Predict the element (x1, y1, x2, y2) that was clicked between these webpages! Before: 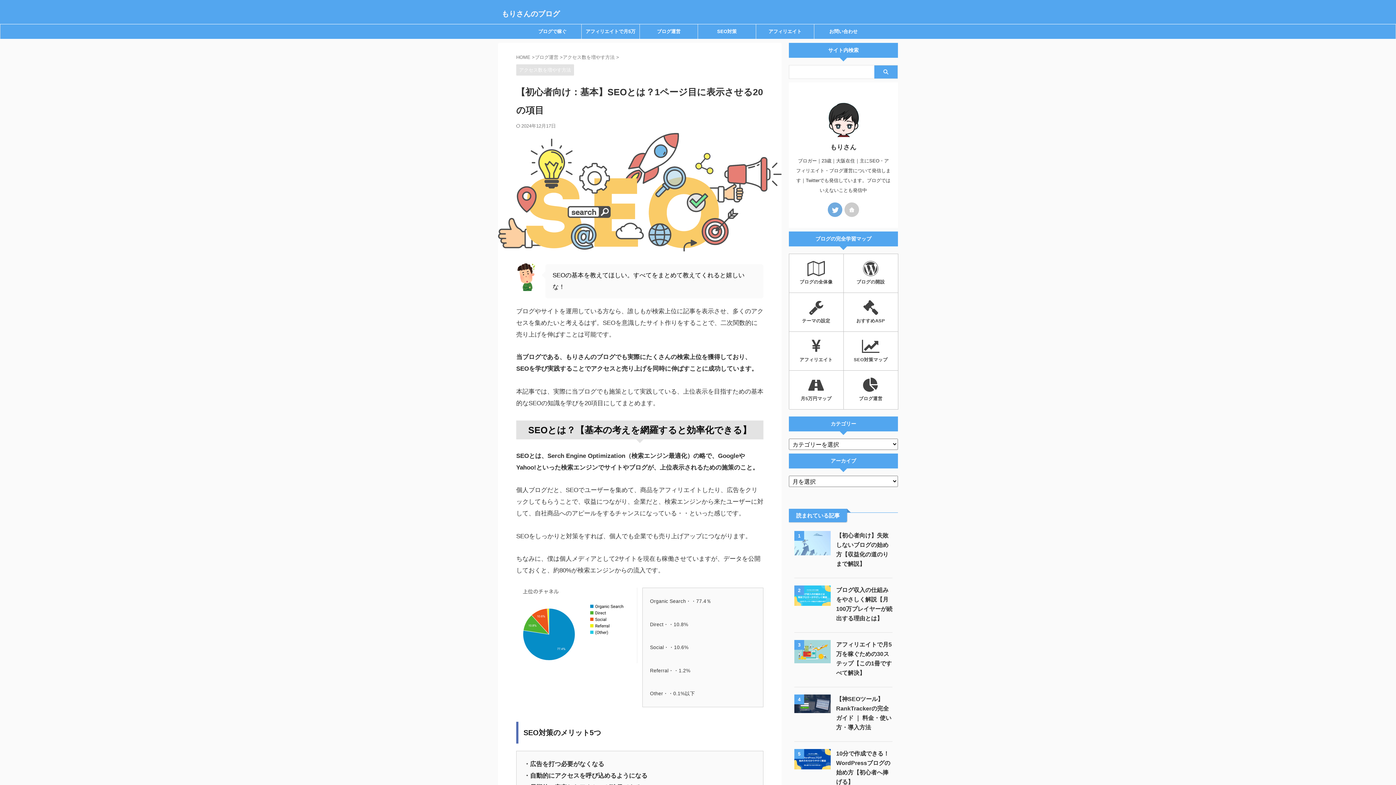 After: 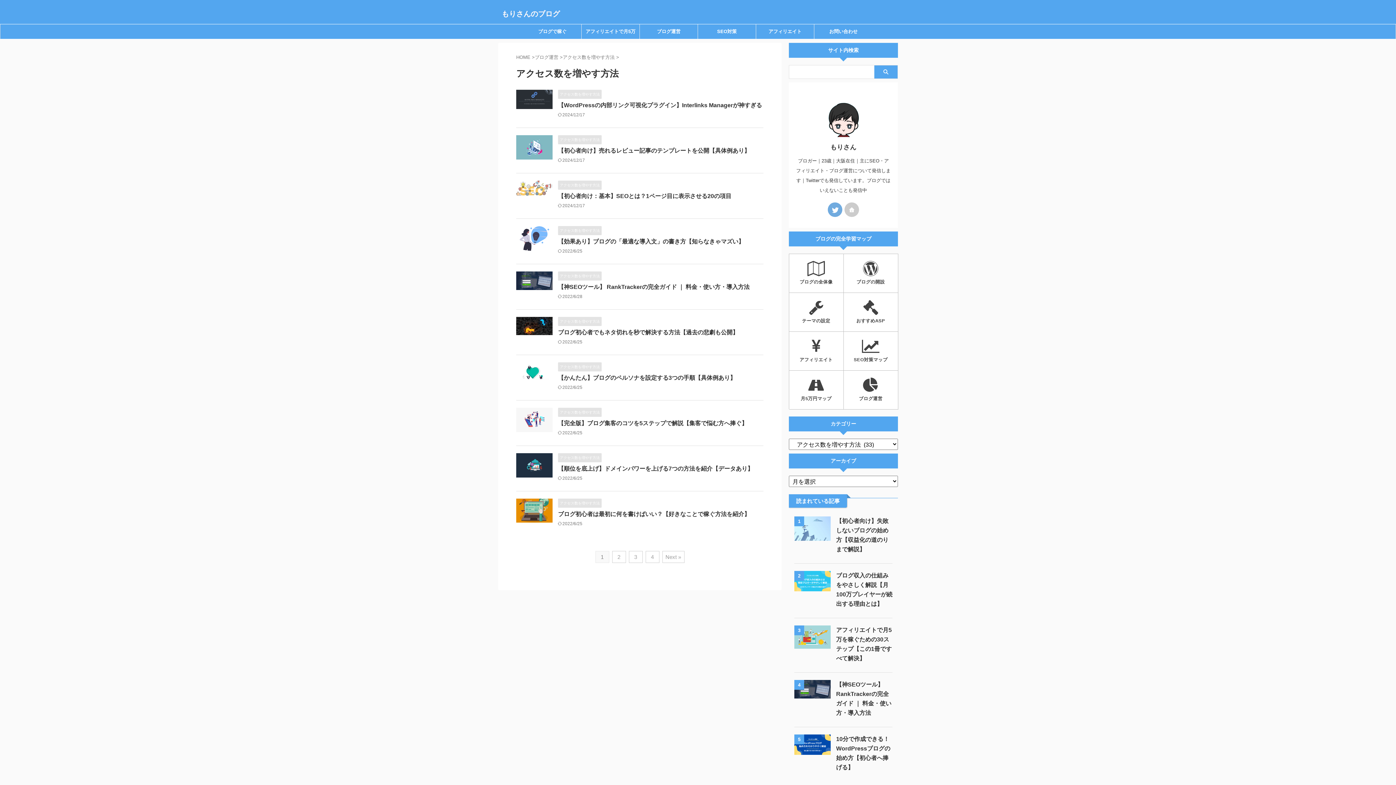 Action: bbox: (562, 54, 616, 60) label: アクセス数を増やす方法 